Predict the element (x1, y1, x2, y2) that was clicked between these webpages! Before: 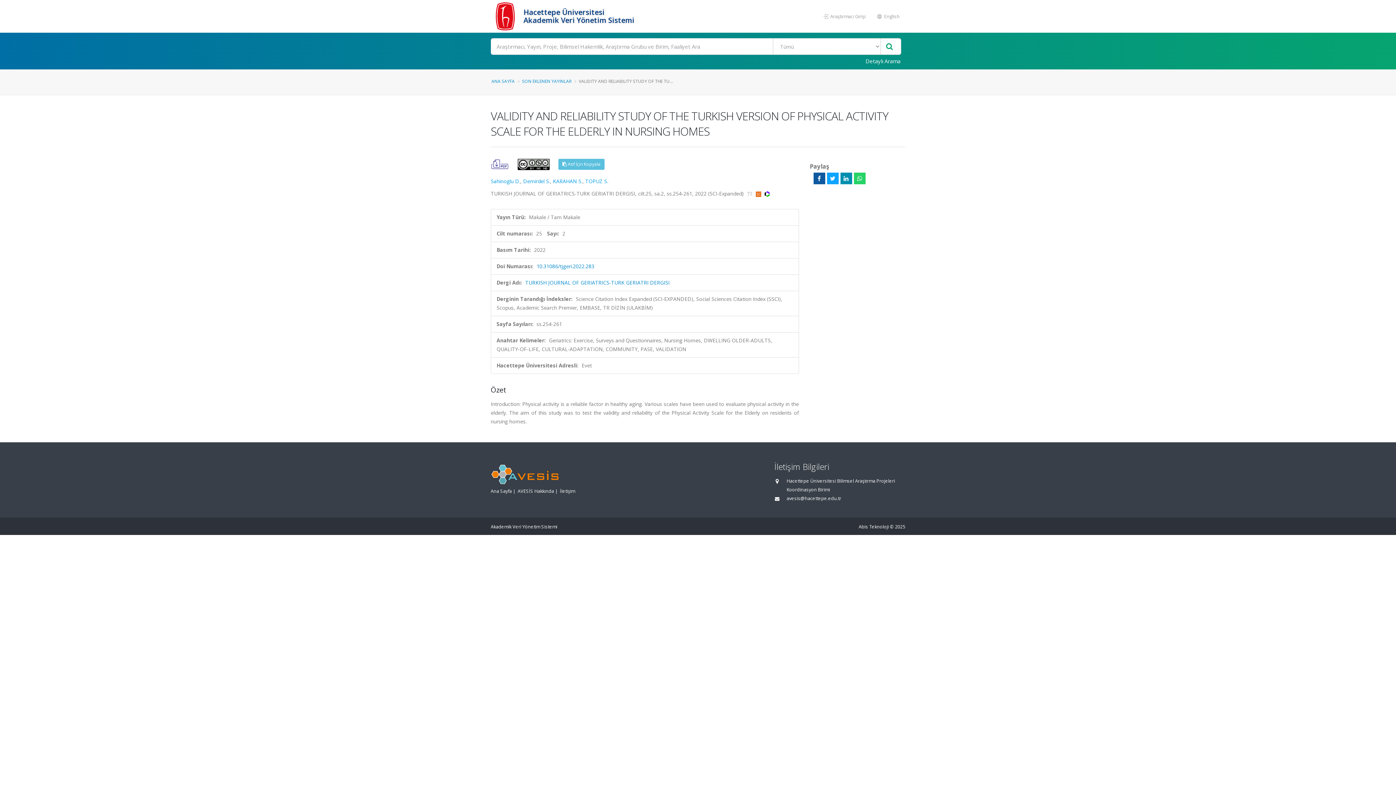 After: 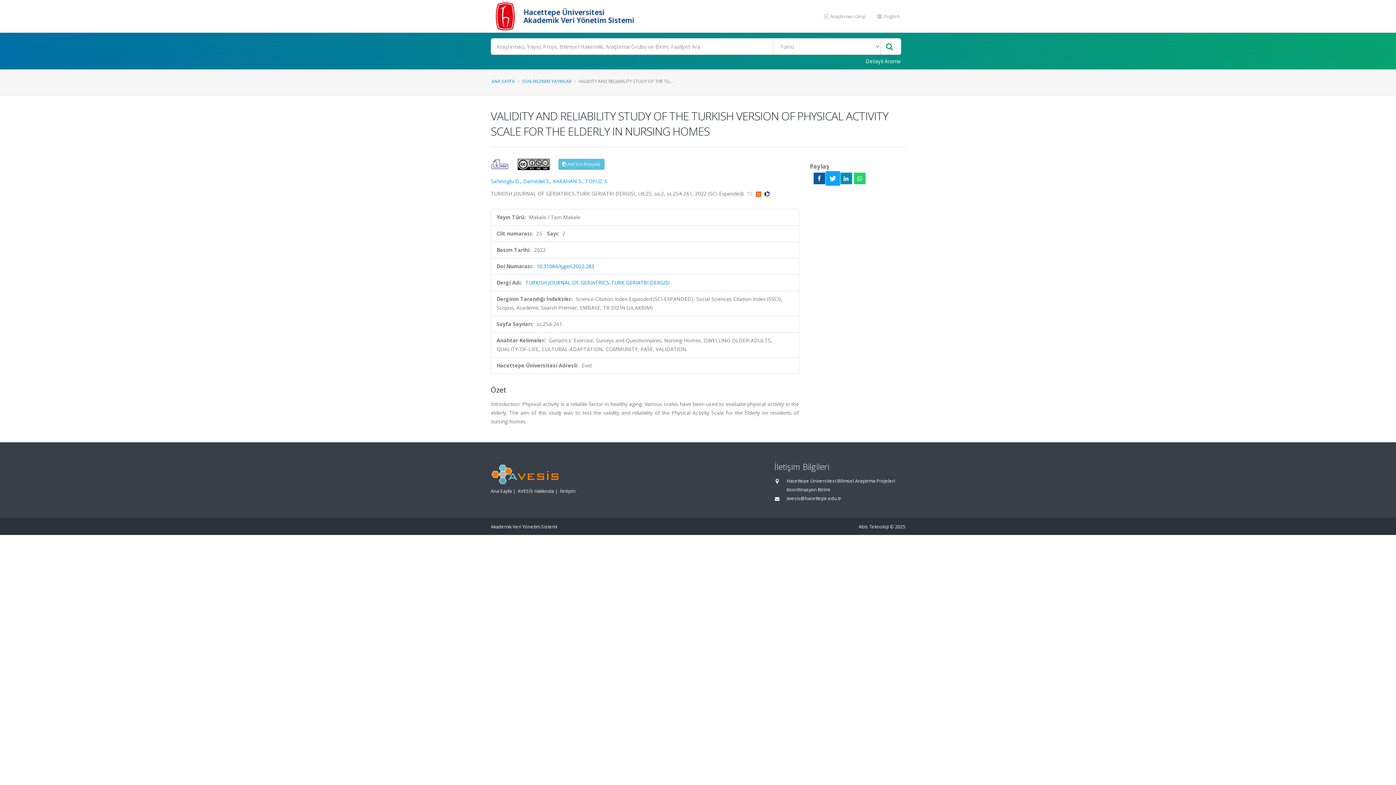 Action: bbox: (827, 172, 838, 184)